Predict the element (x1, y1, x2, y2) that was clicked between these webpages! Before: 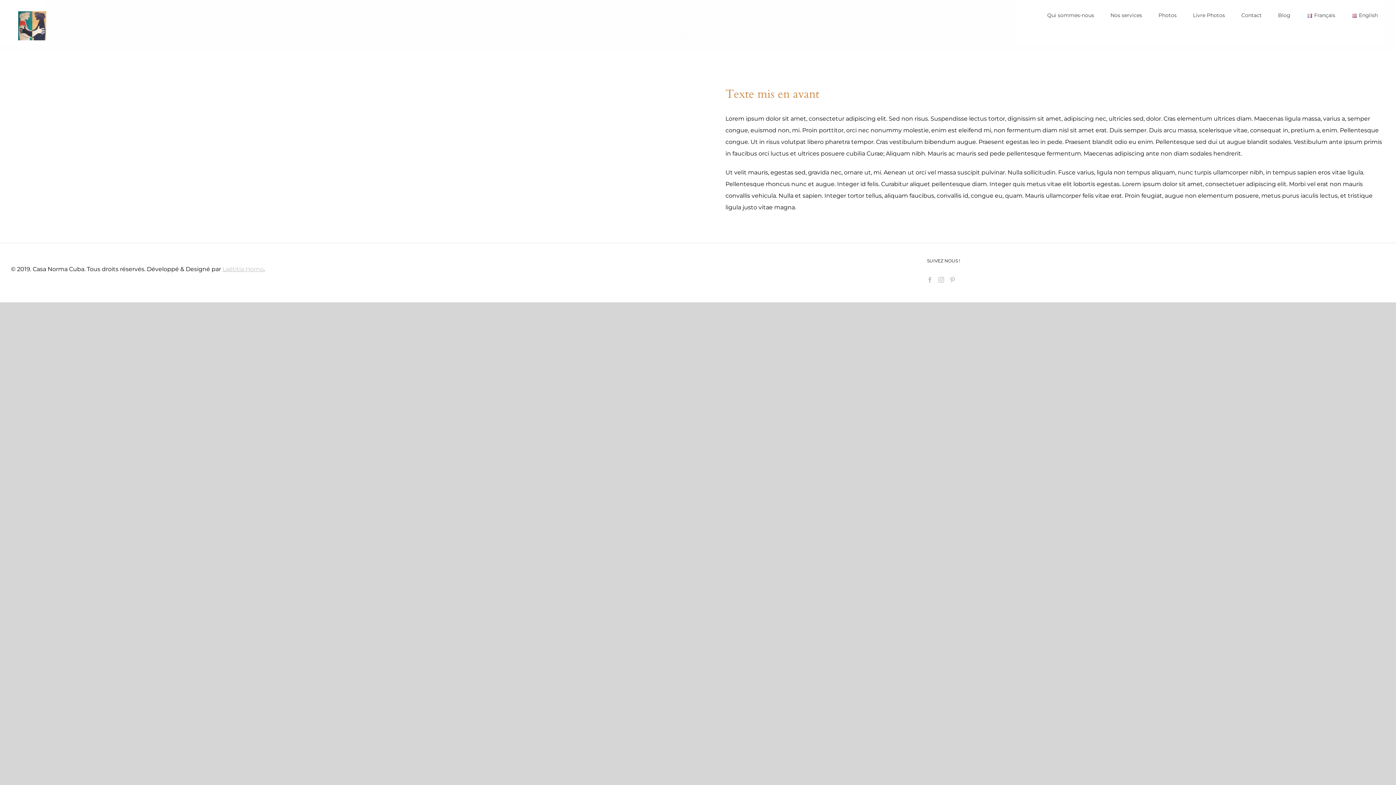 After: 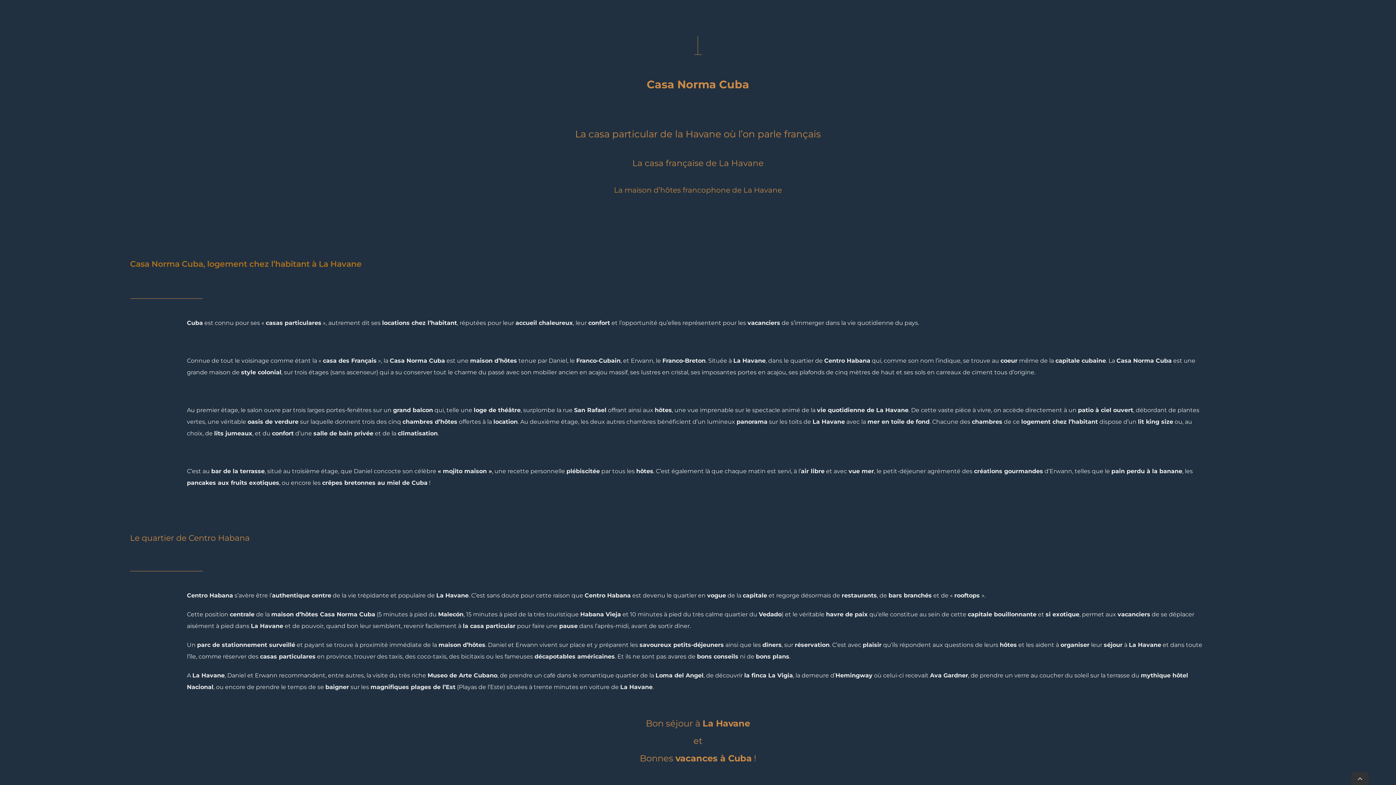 Action: label: Qui sommes-nous bbox: (1047, 0, 1094, 30)